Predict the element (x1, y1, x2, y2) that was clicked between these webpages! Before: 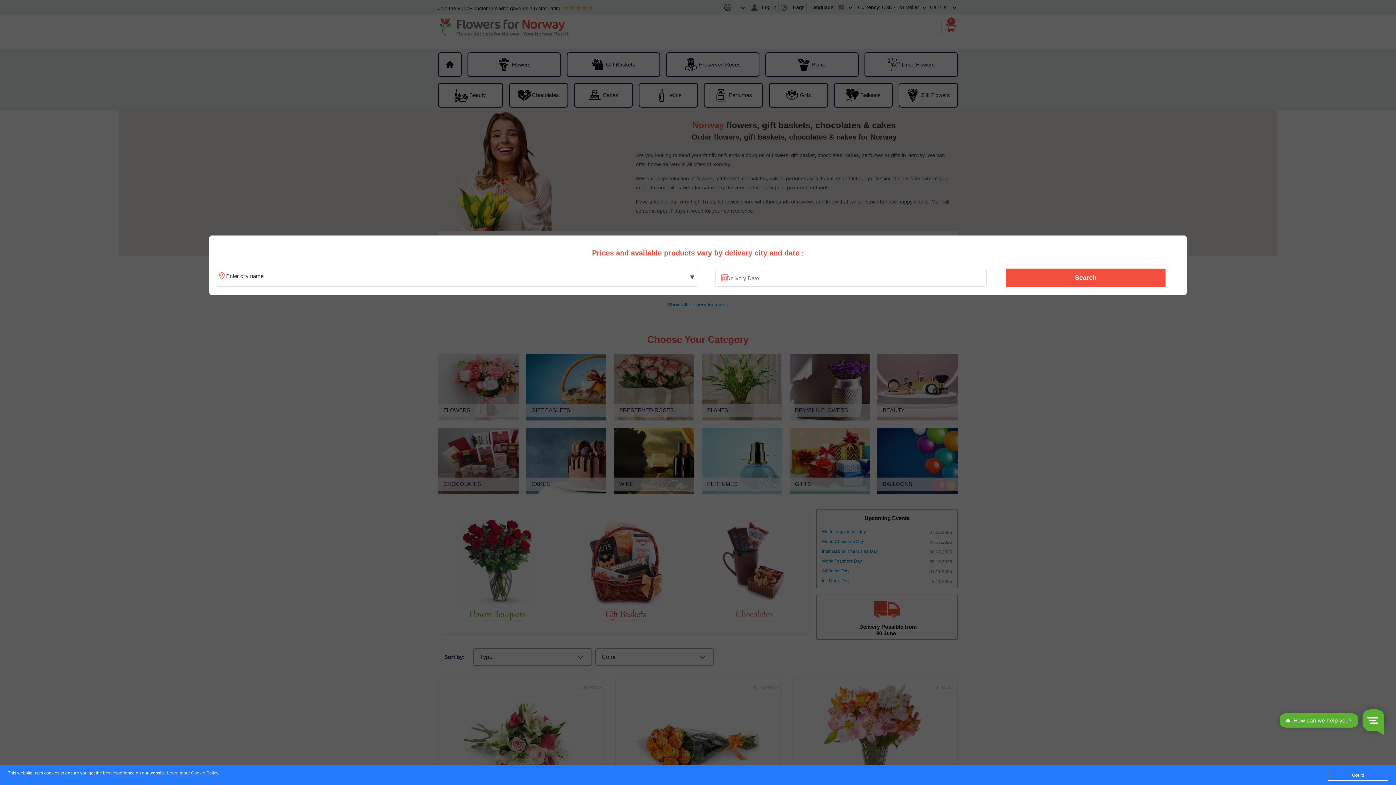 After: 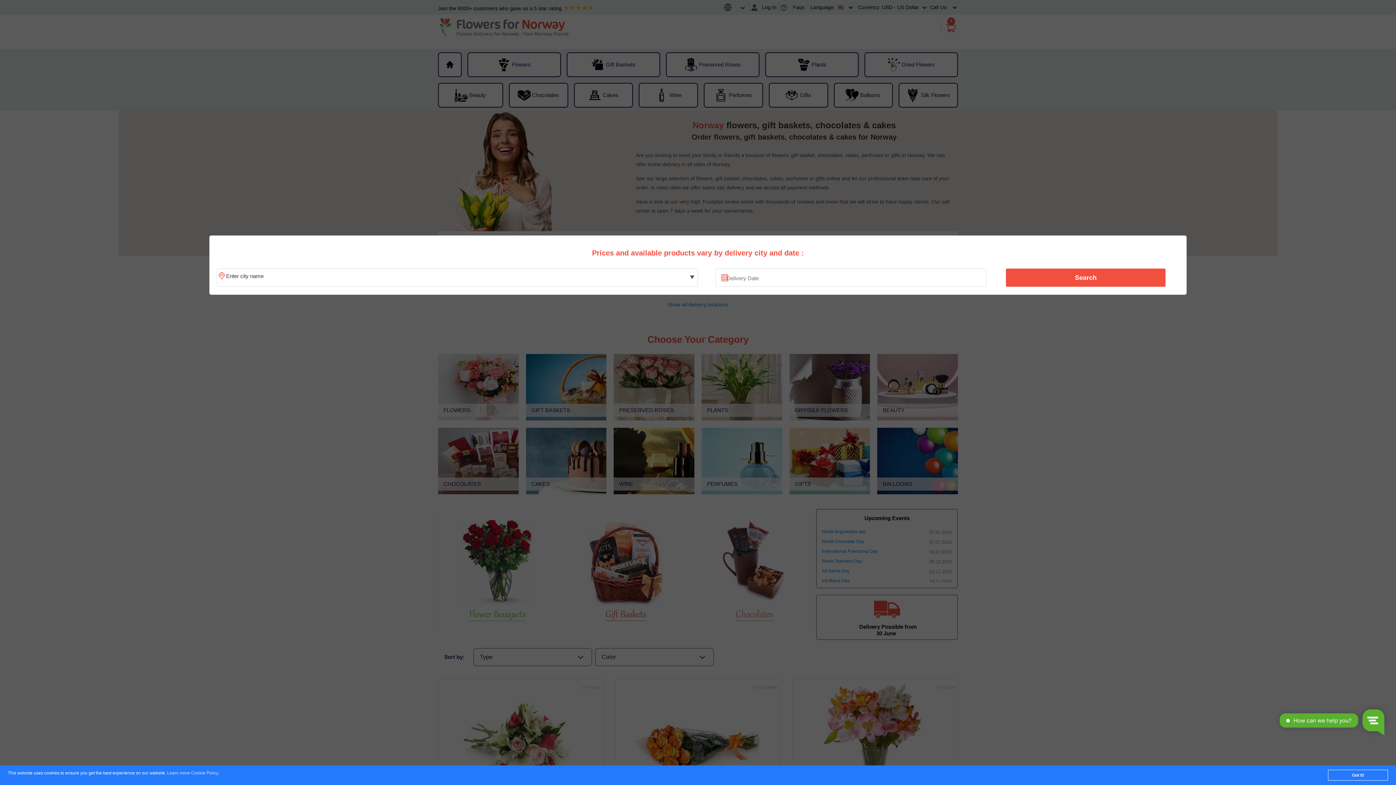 Action: bbox: (167, 771, 218, 776) label: Learn more Cookie Policy